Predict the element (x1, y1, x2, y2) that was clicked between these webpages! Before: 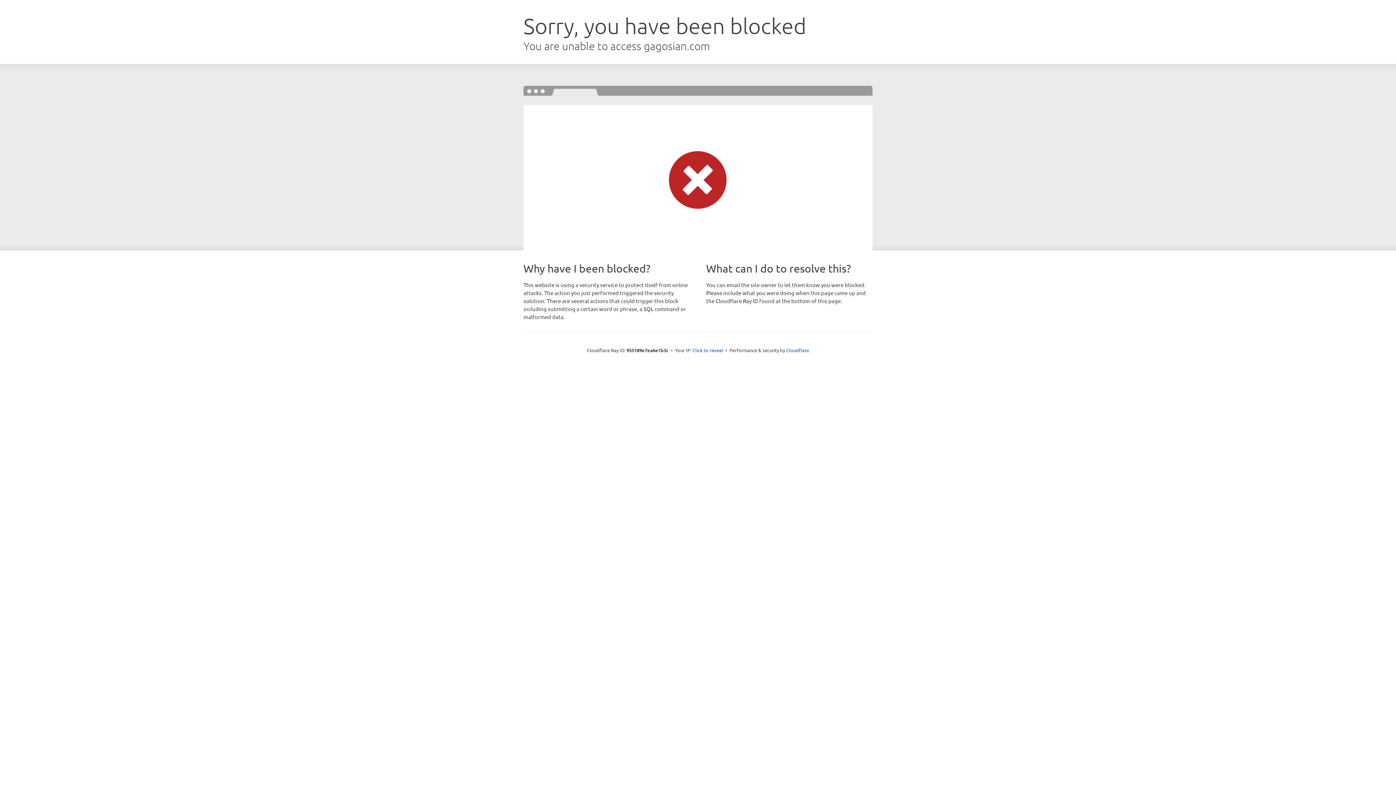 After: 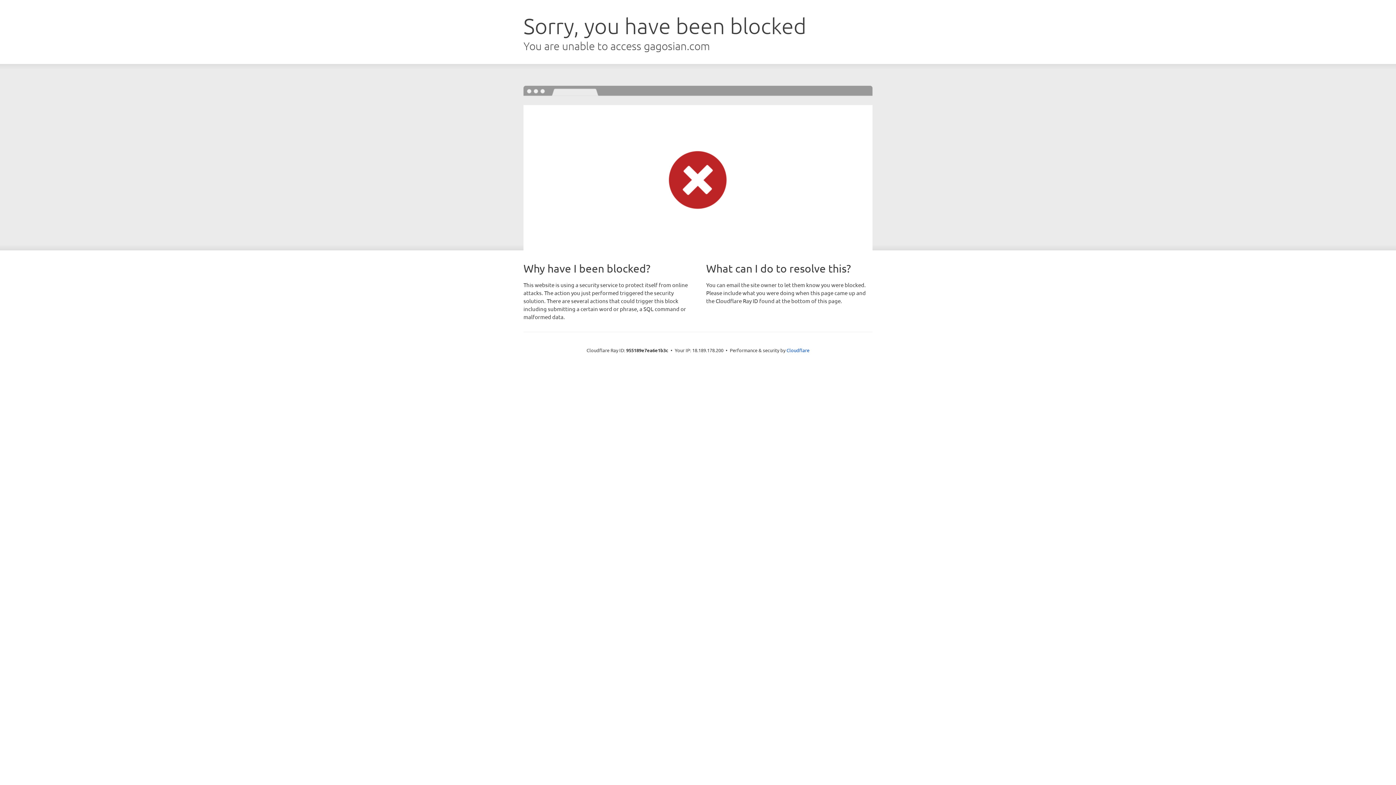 Action: label: Click to reveal bbox: (692, 346, 723, 353)